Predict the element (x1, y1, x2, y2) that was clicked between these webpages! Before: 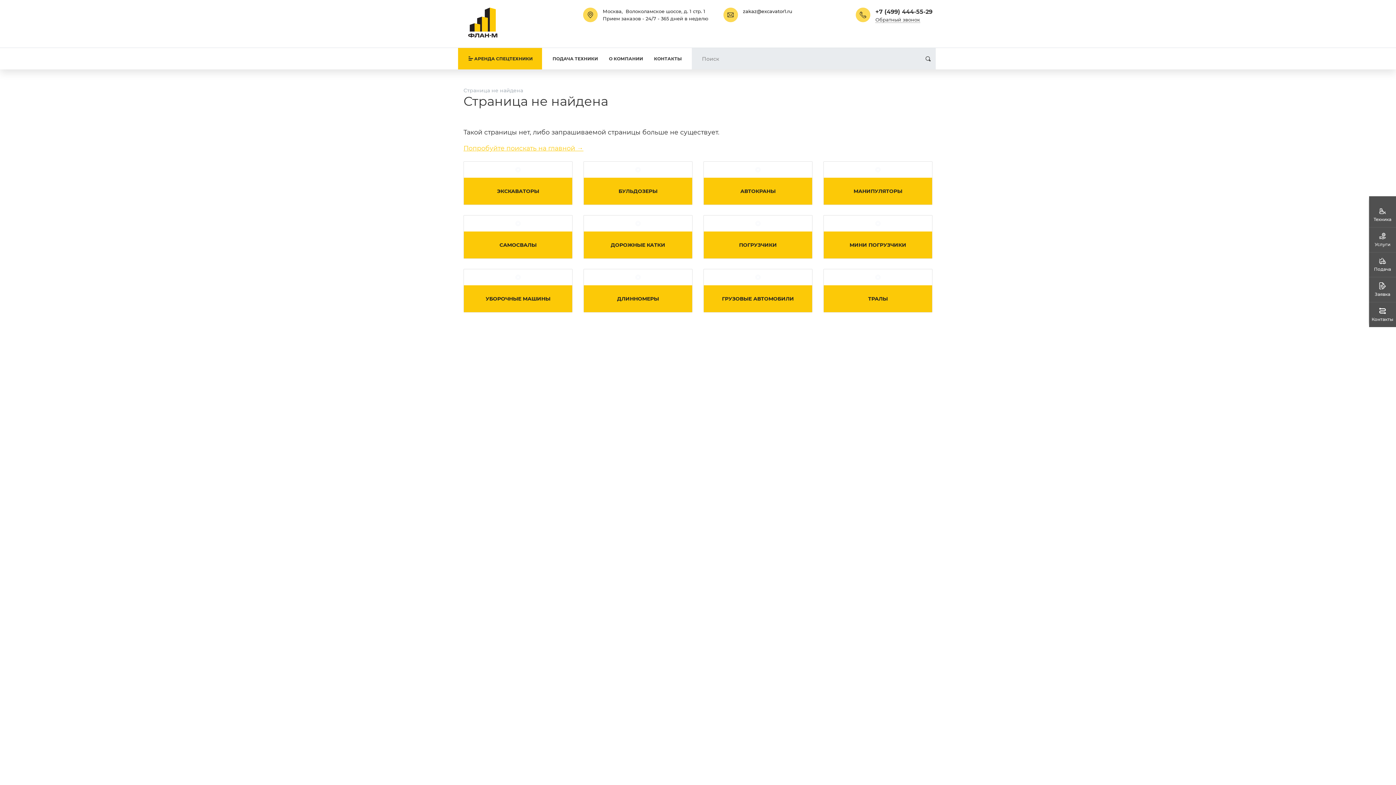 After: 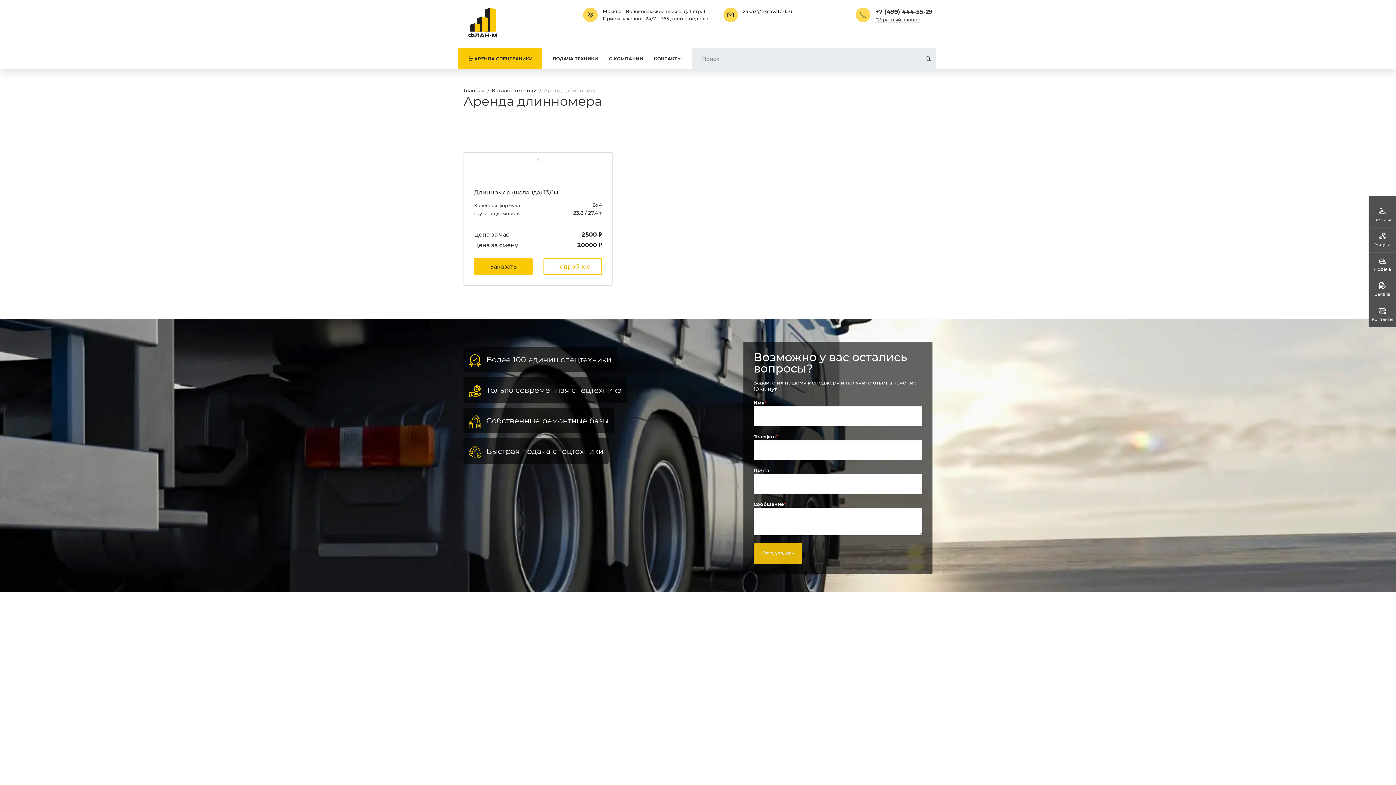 Action: bbox: (617, 295, 659, 302) label: ДЛИННОМЕРЫ